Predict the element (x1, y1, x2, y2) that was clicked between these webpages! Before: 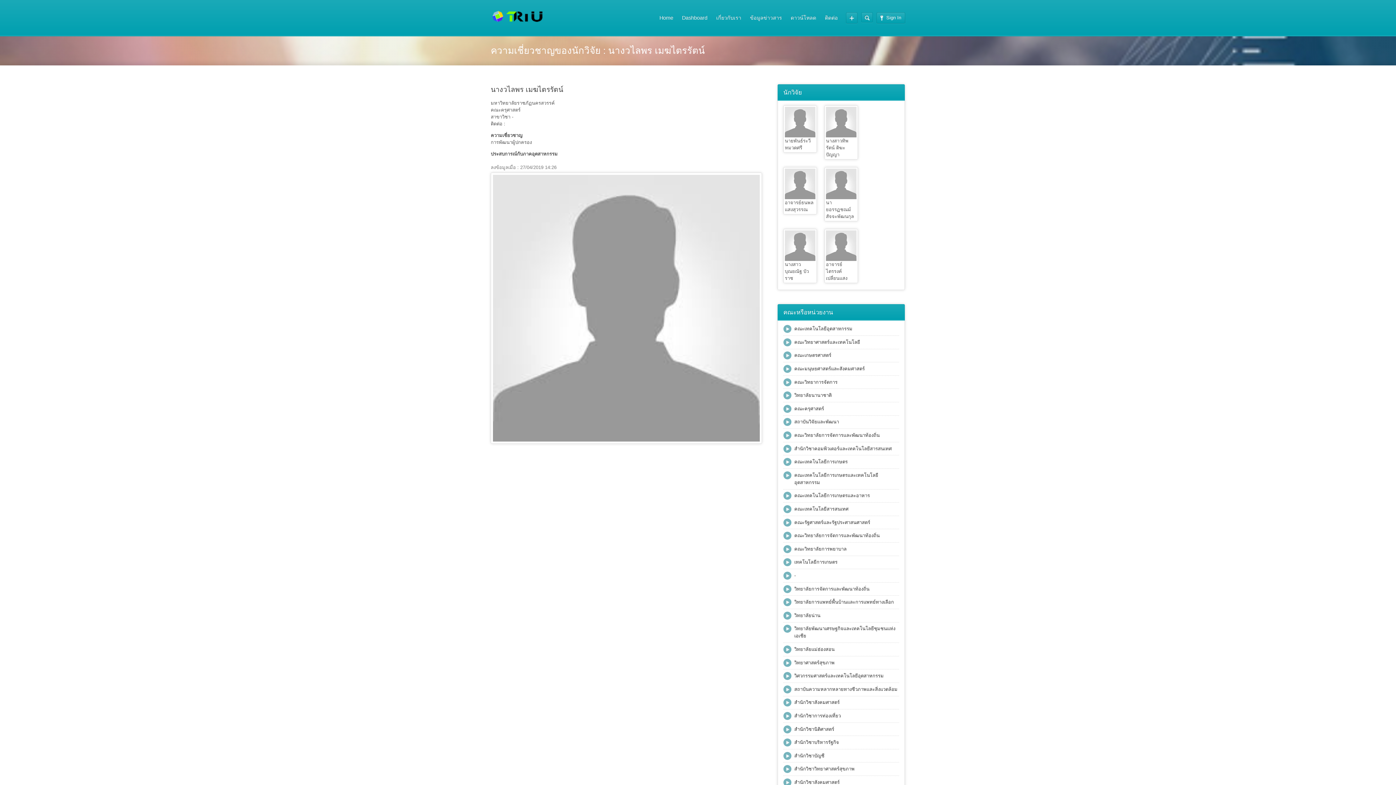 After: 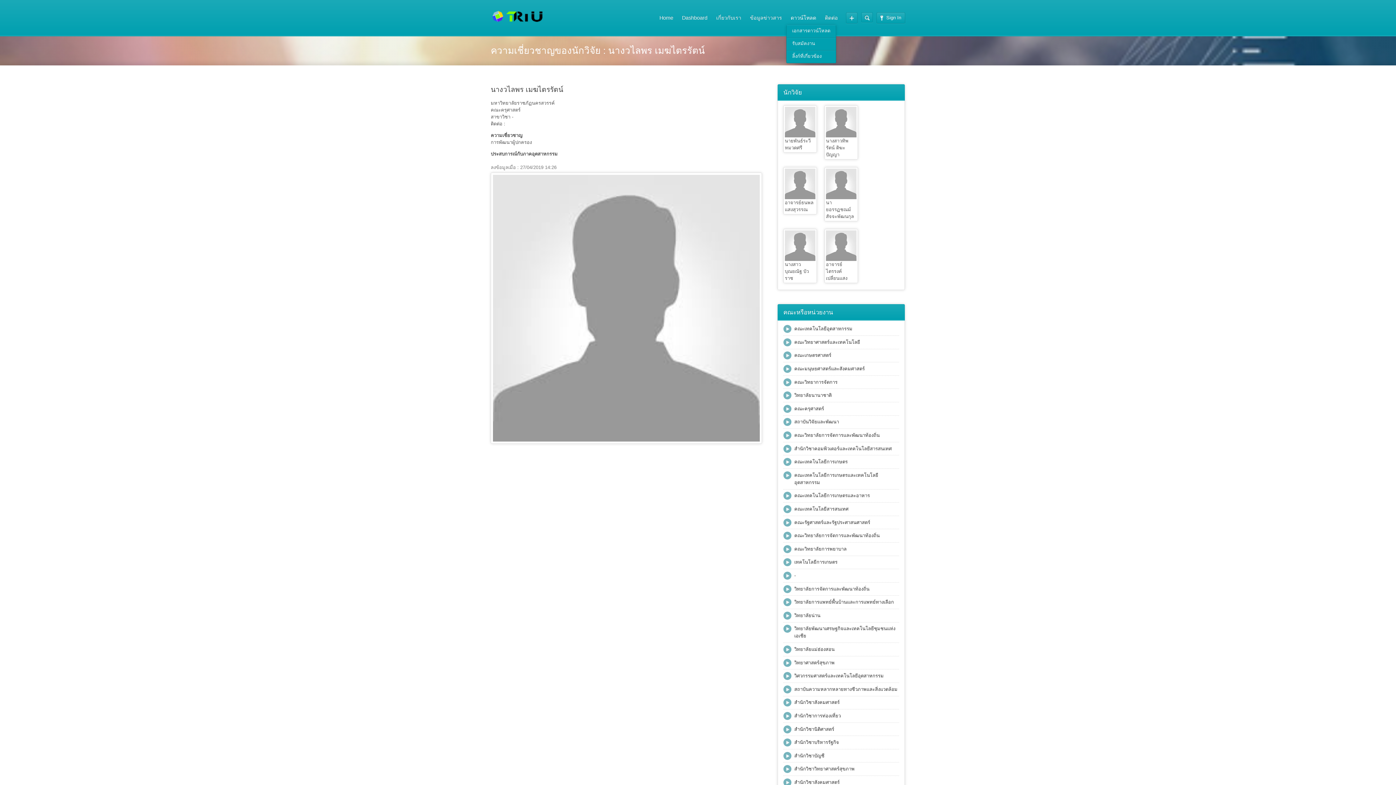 Action: bbox: (786, 12, 820, 23) label: ดาวน์โหลด